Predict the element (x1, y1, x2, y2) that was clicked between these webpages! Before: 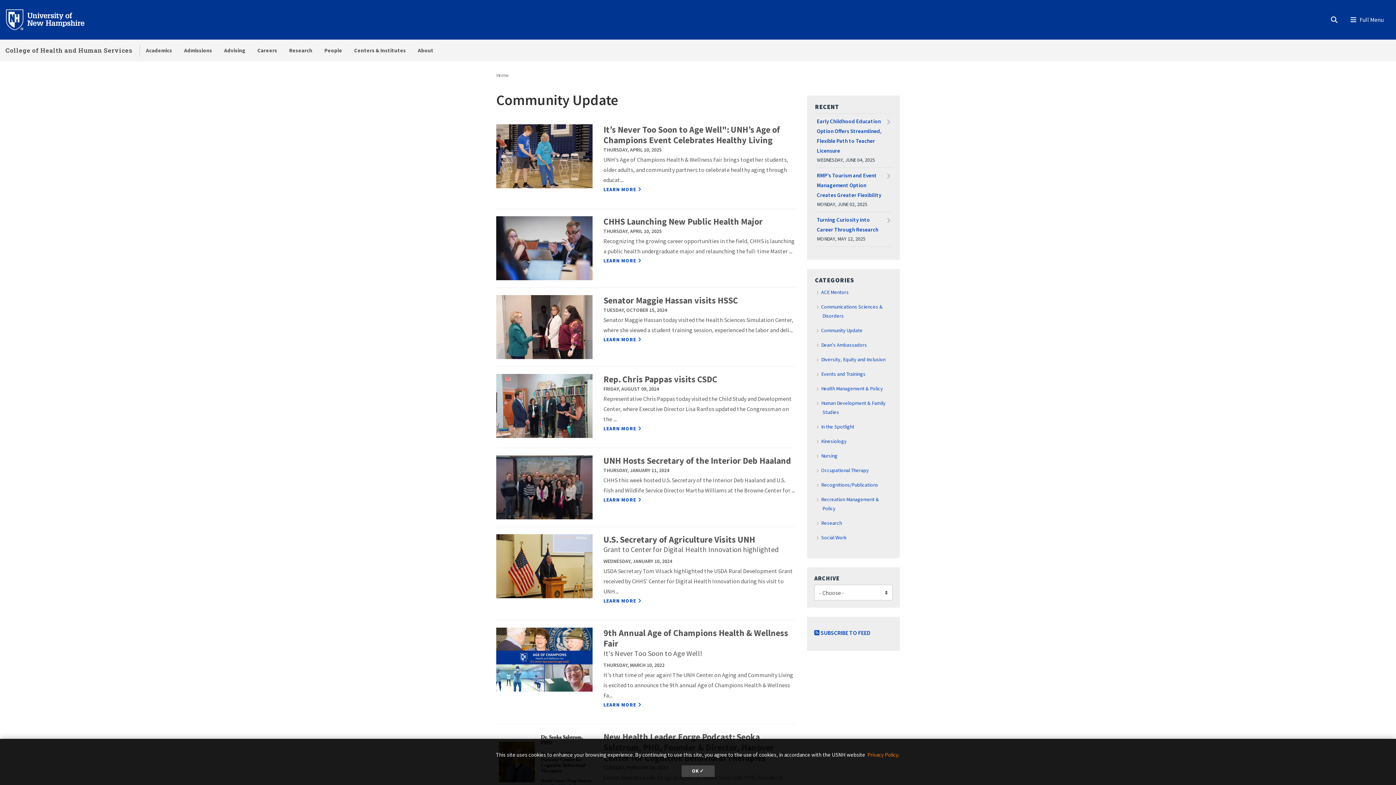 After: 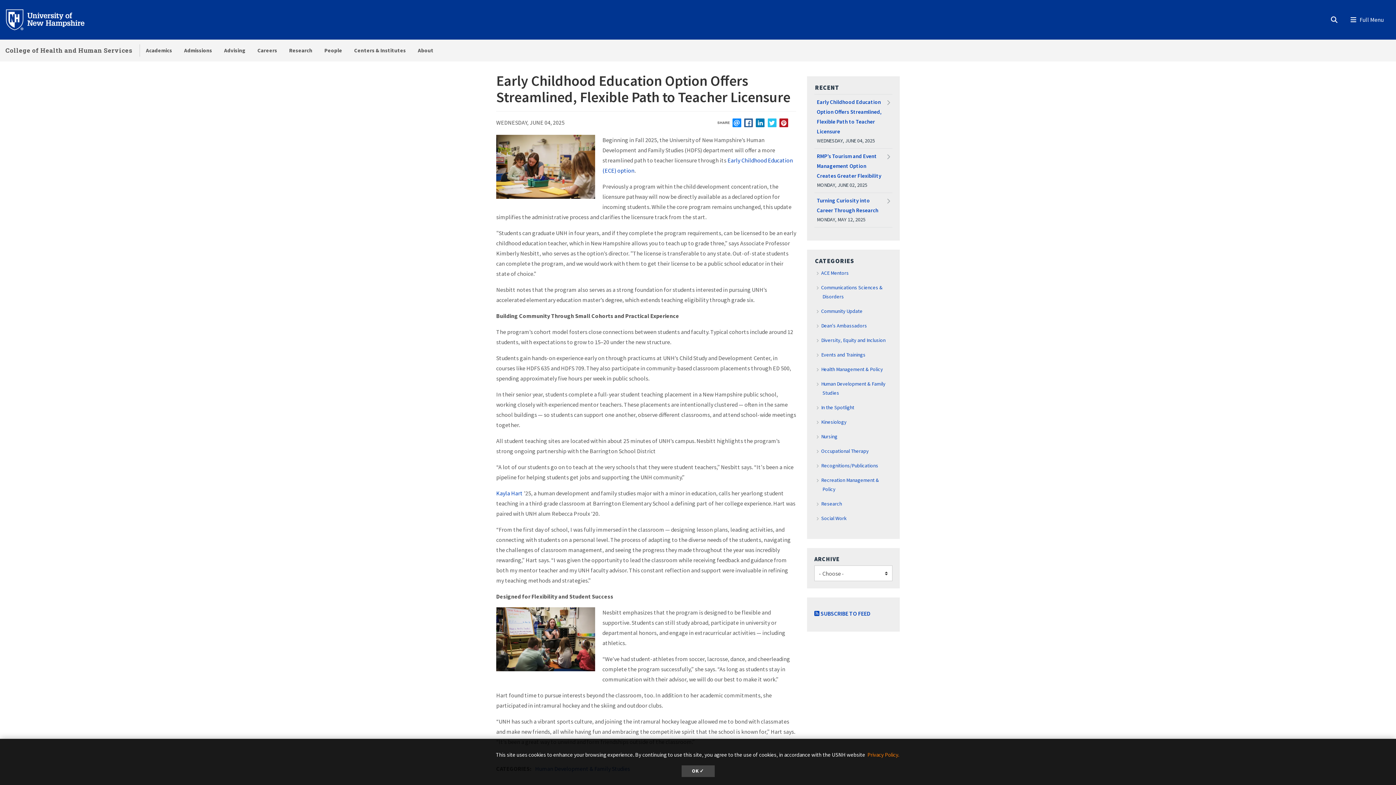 Action: label: Early Childhood Education Option Offers Streamlined, Flexible Path to Teacher Licensure bbox: (817, 116, 890, 155)